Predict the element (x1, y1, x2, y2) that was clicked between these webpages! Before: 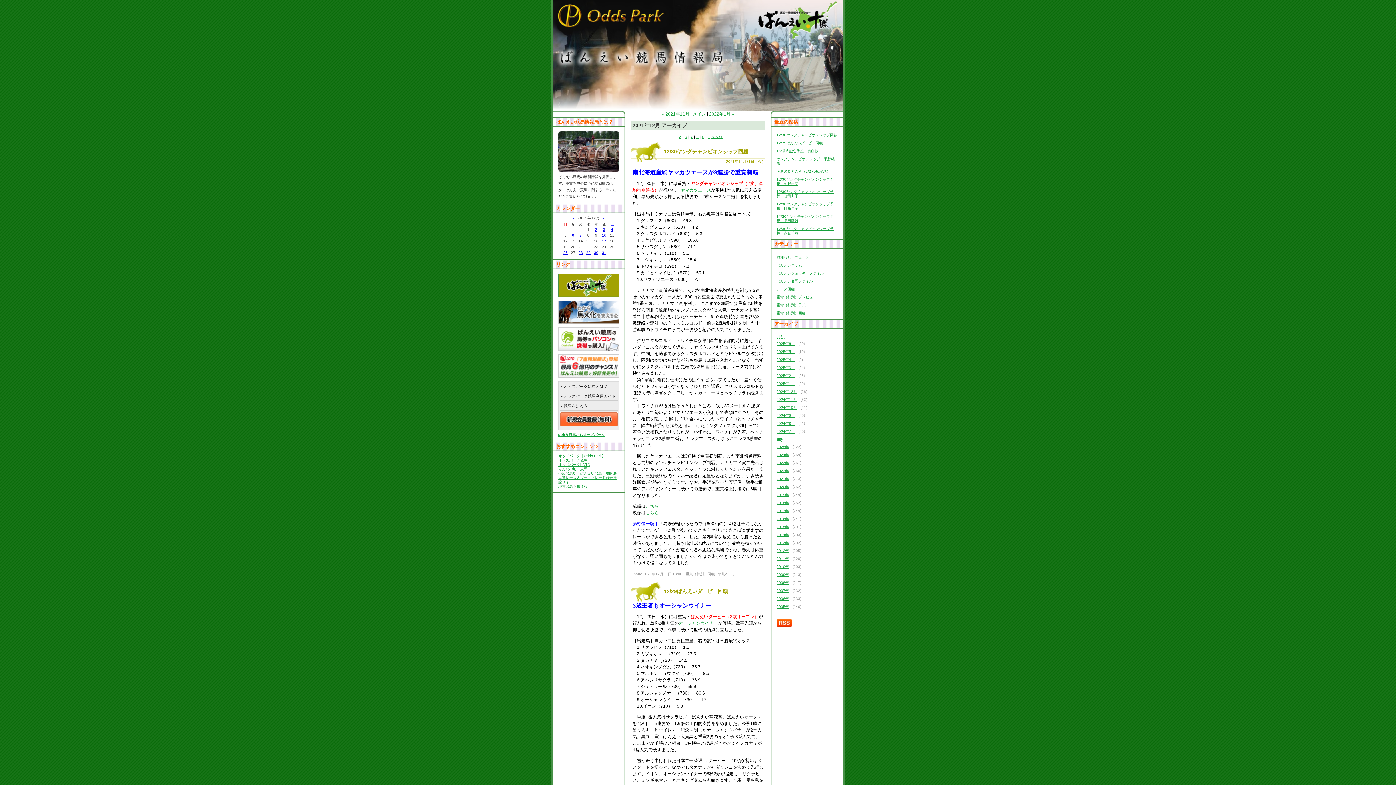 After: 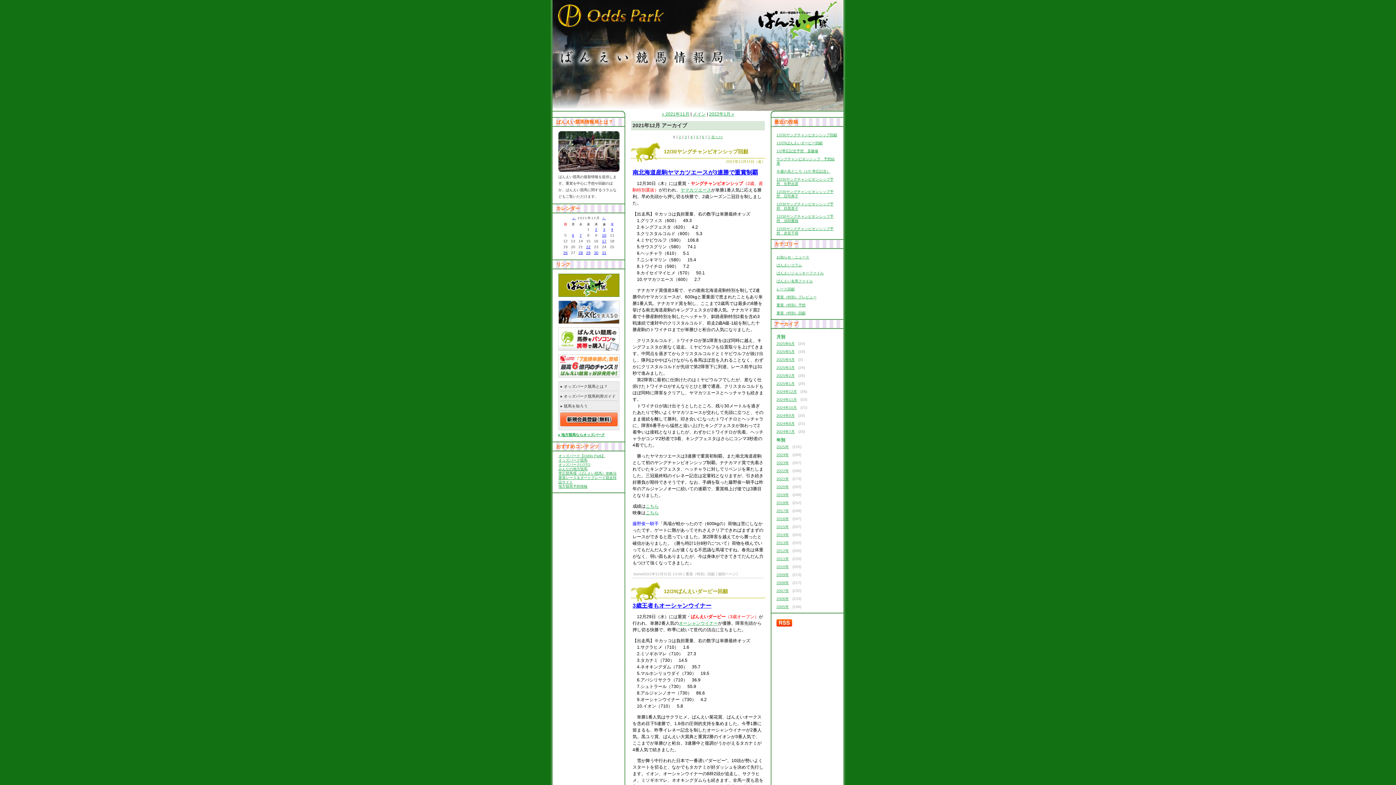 Action: label: オッズパーク bbox: (552, 0, 734, 49)